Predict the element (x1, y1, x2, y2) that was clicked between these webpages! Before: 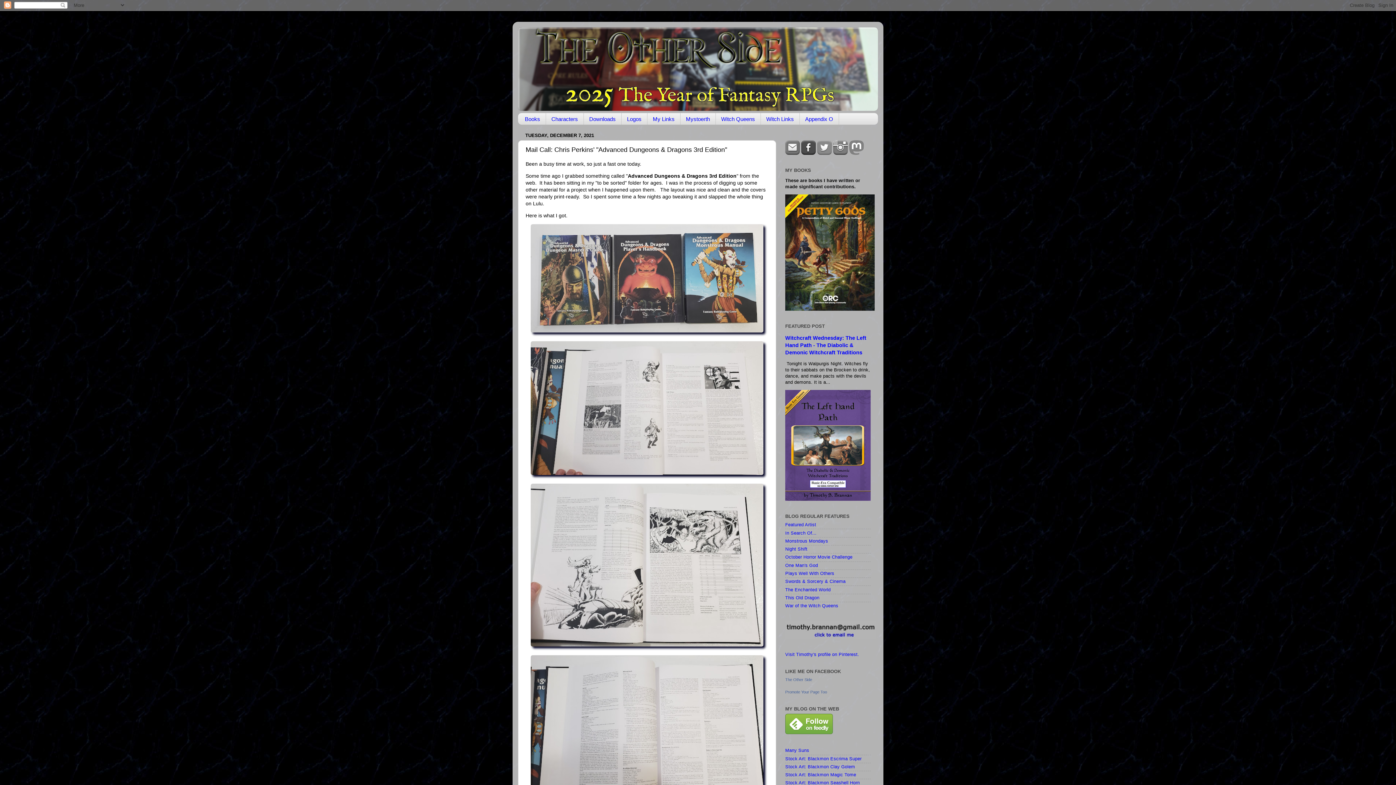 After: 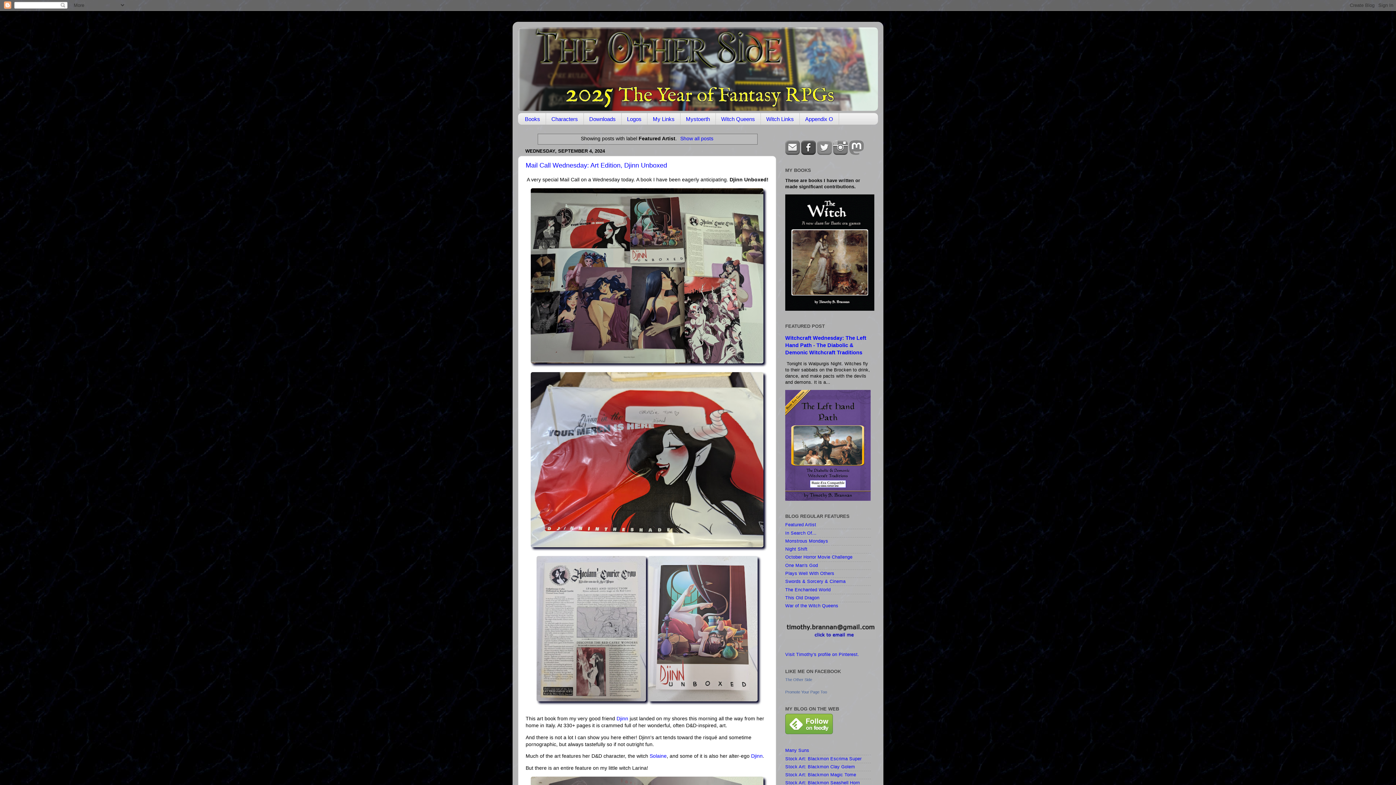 Action: label: Featured Artist bbox: (785, 522, 816, 527)